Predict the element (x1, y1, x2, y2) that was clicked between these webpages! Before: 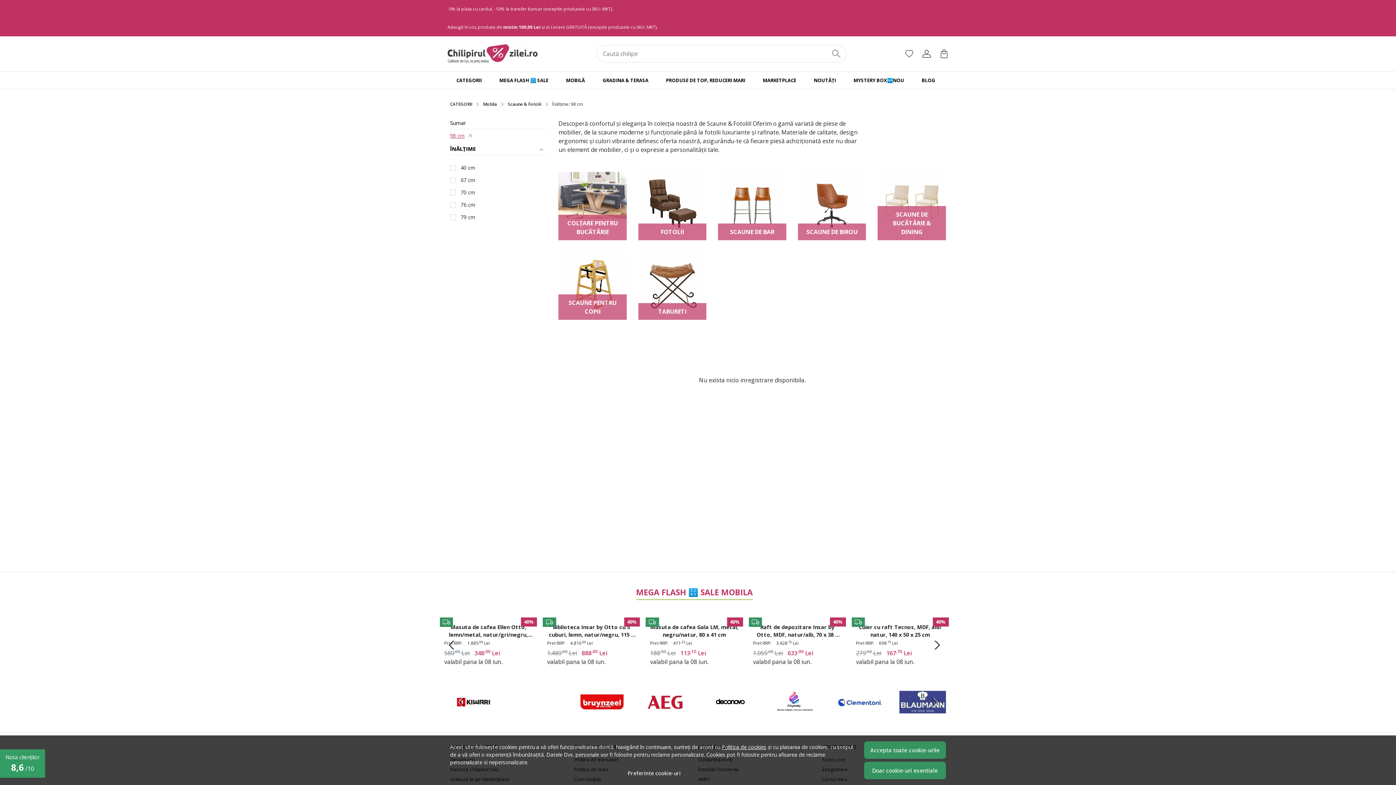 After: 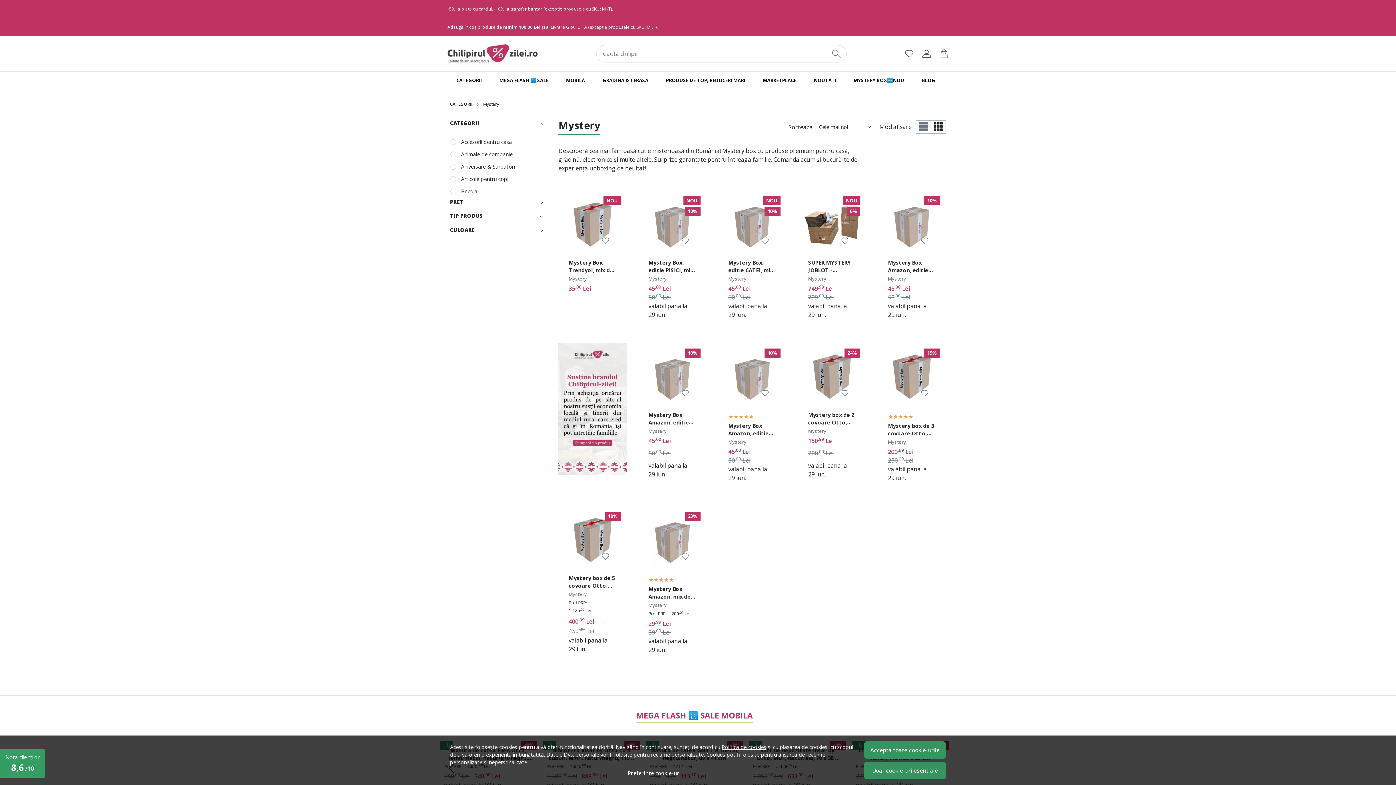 Action: bbox: (849, 72, 908, 88) label: MYSTERY BOX🆕NOU